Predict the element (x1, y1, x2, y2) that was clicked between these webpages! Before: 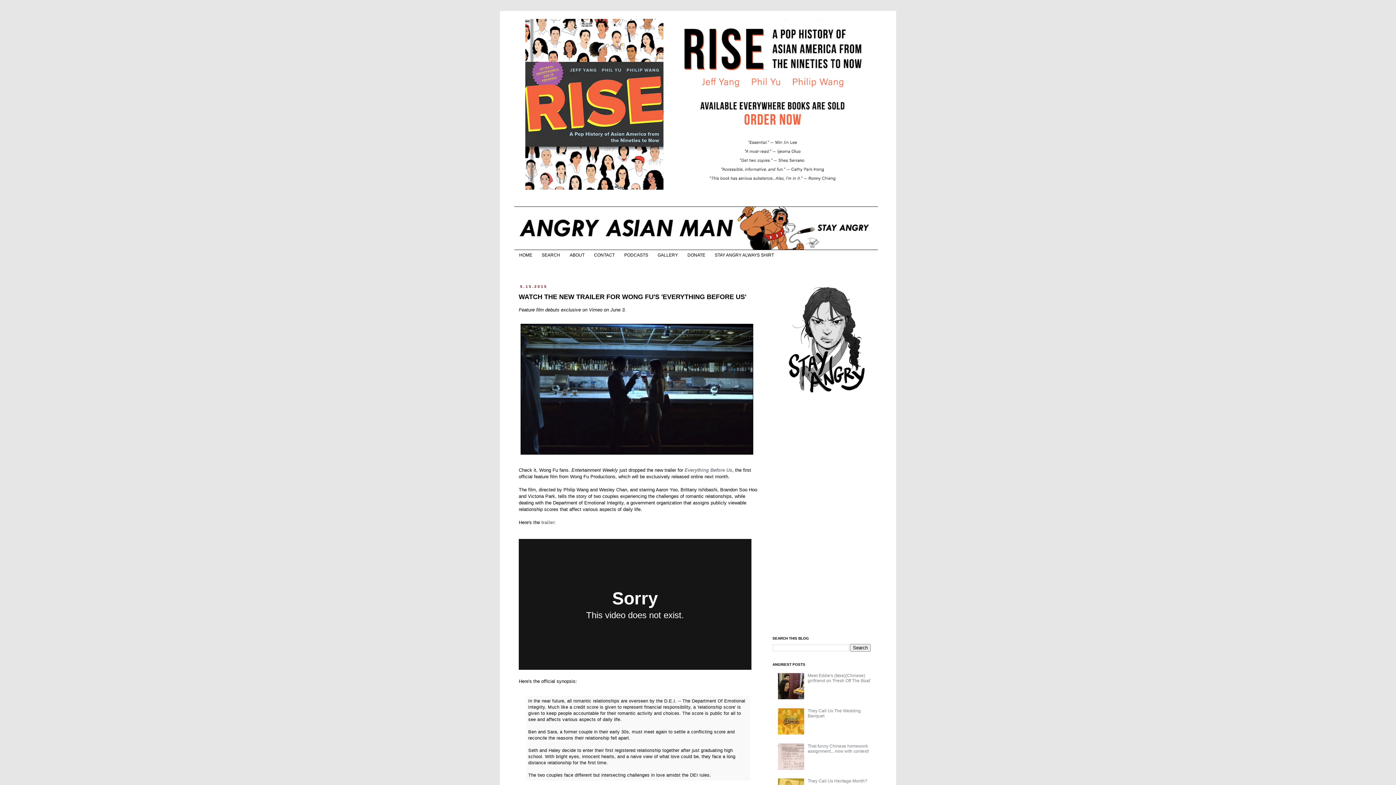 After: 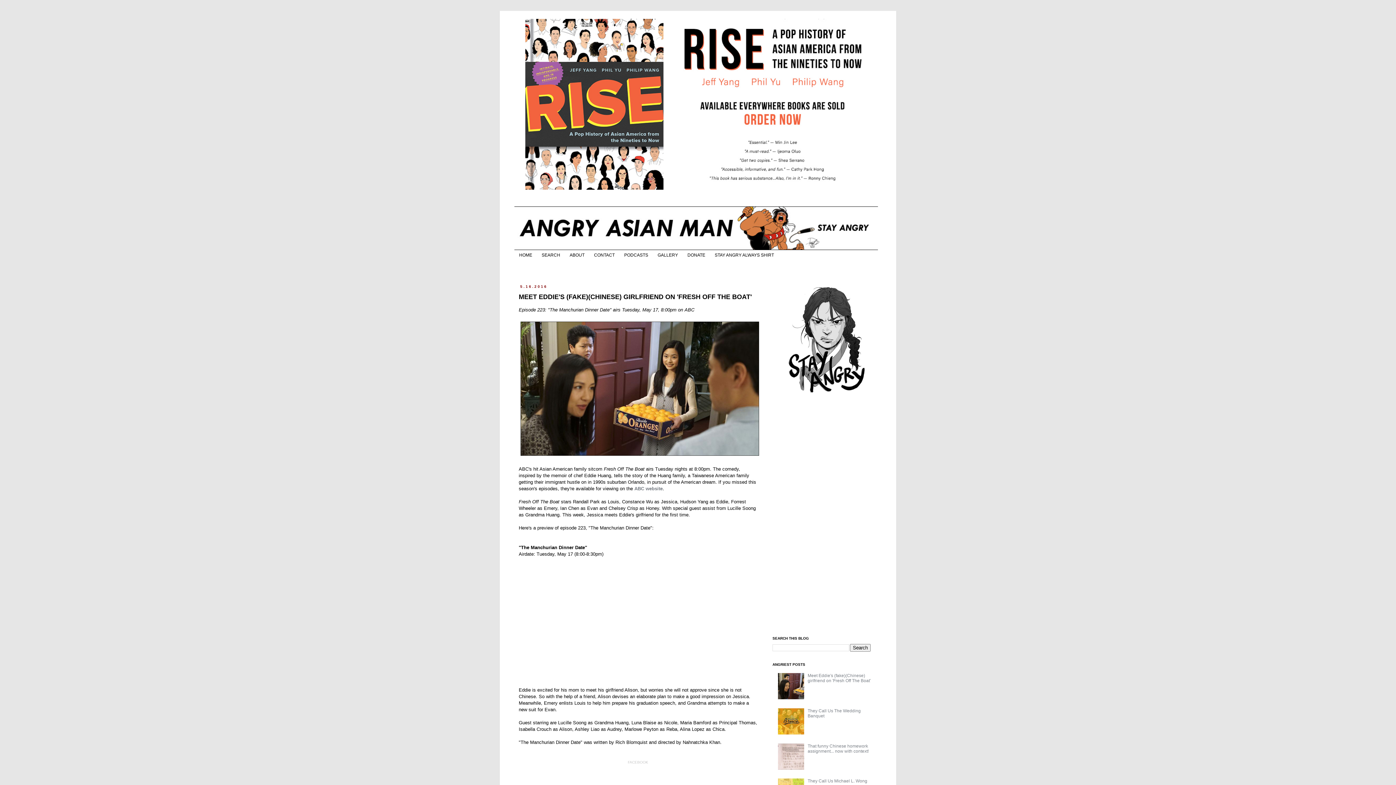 Action: bbox: (807, 673, 870, 683) label: Meet Eddie's (fake)(Chinese) girlfriend on 'Fresh Off The Boat'